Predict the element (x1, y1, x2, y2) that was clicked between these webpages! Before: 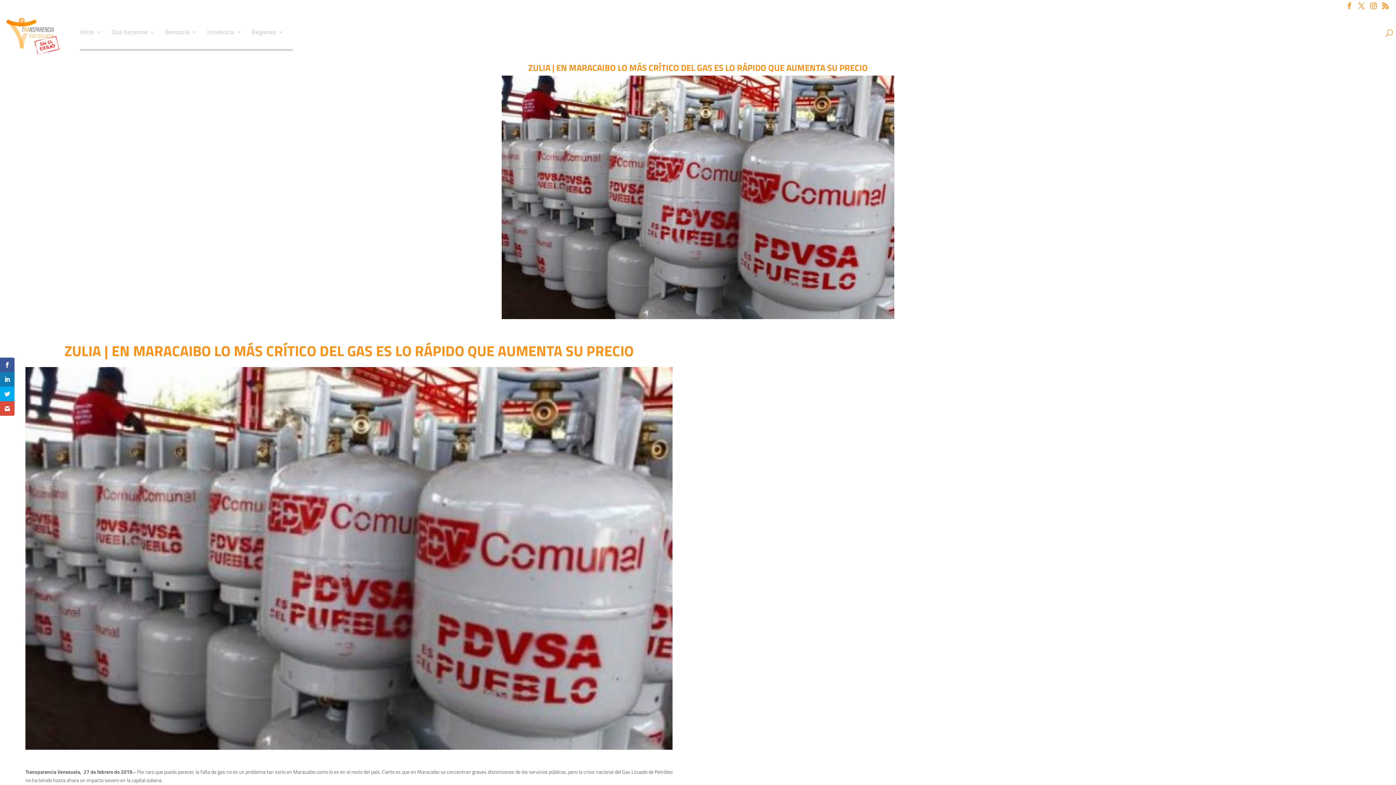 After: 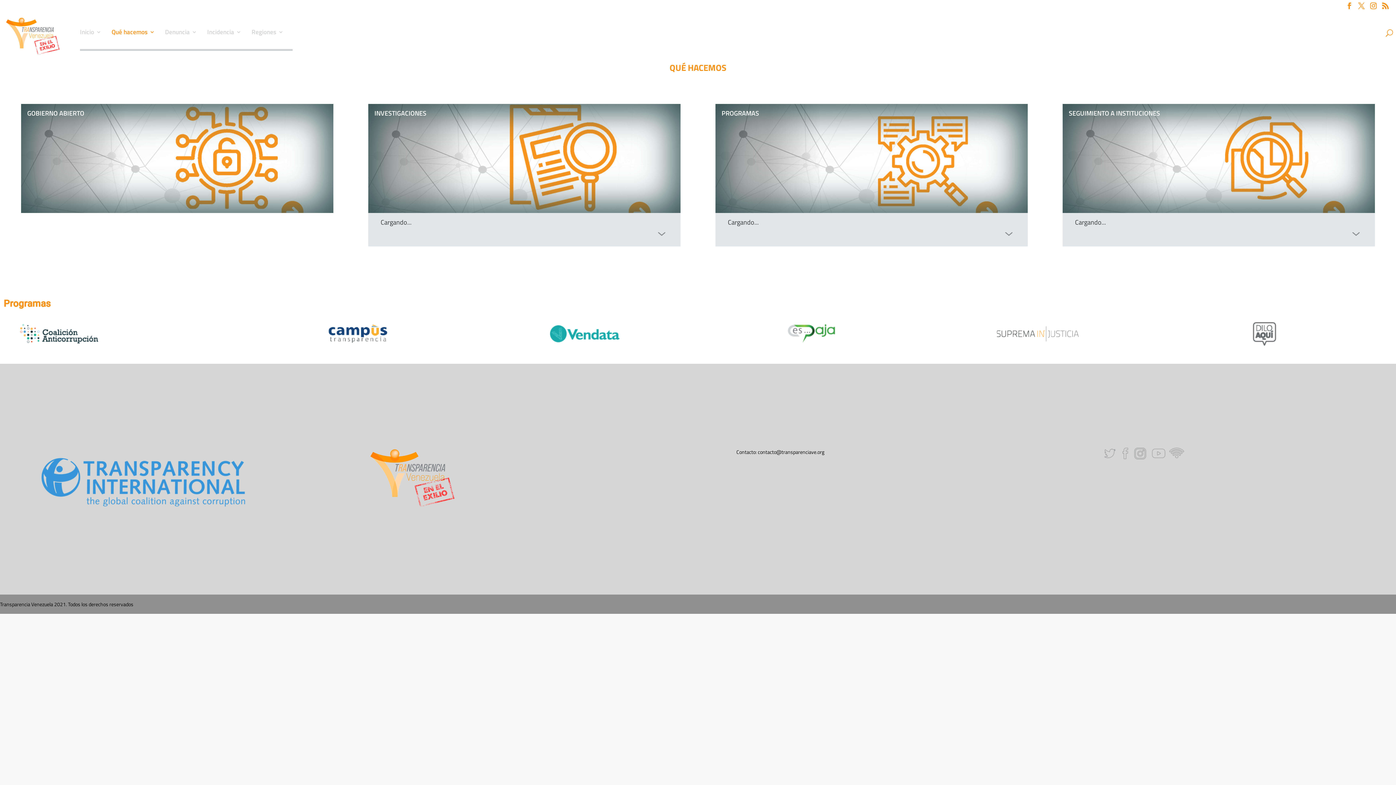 Action: bbox: (111, 29, 154, 48) label: Qué hacemos